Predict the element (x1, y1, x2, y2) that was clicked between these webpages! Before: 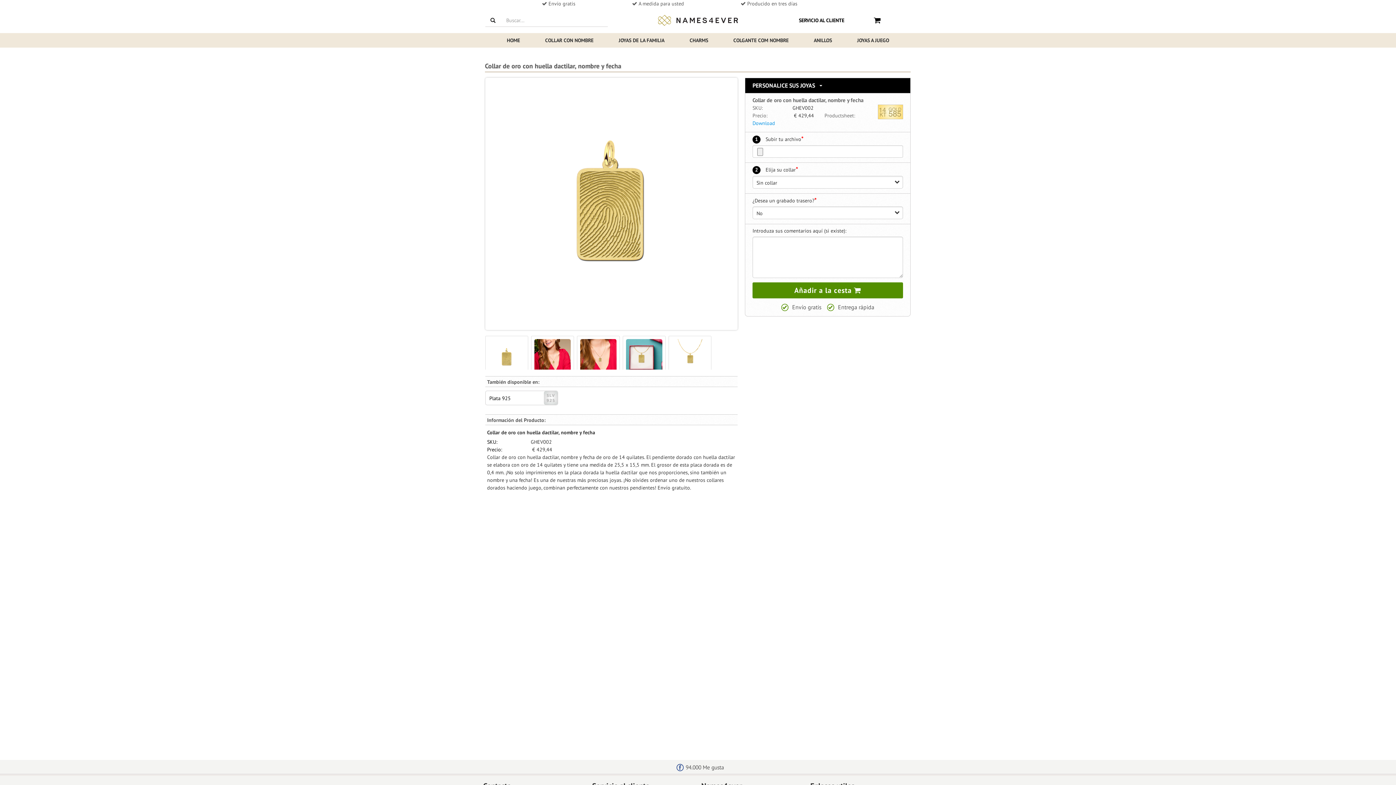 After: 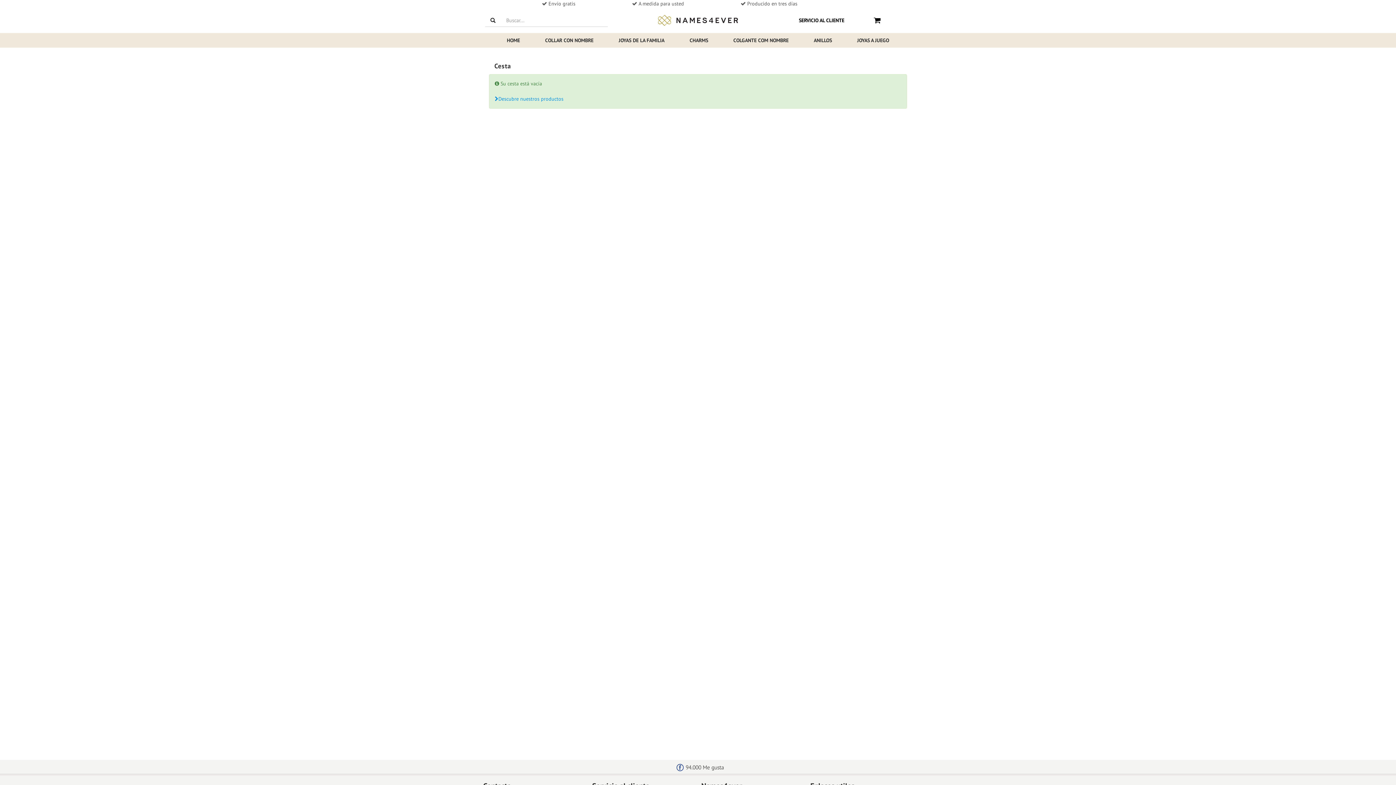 Action: bbox: (874, 15, 881, 25)